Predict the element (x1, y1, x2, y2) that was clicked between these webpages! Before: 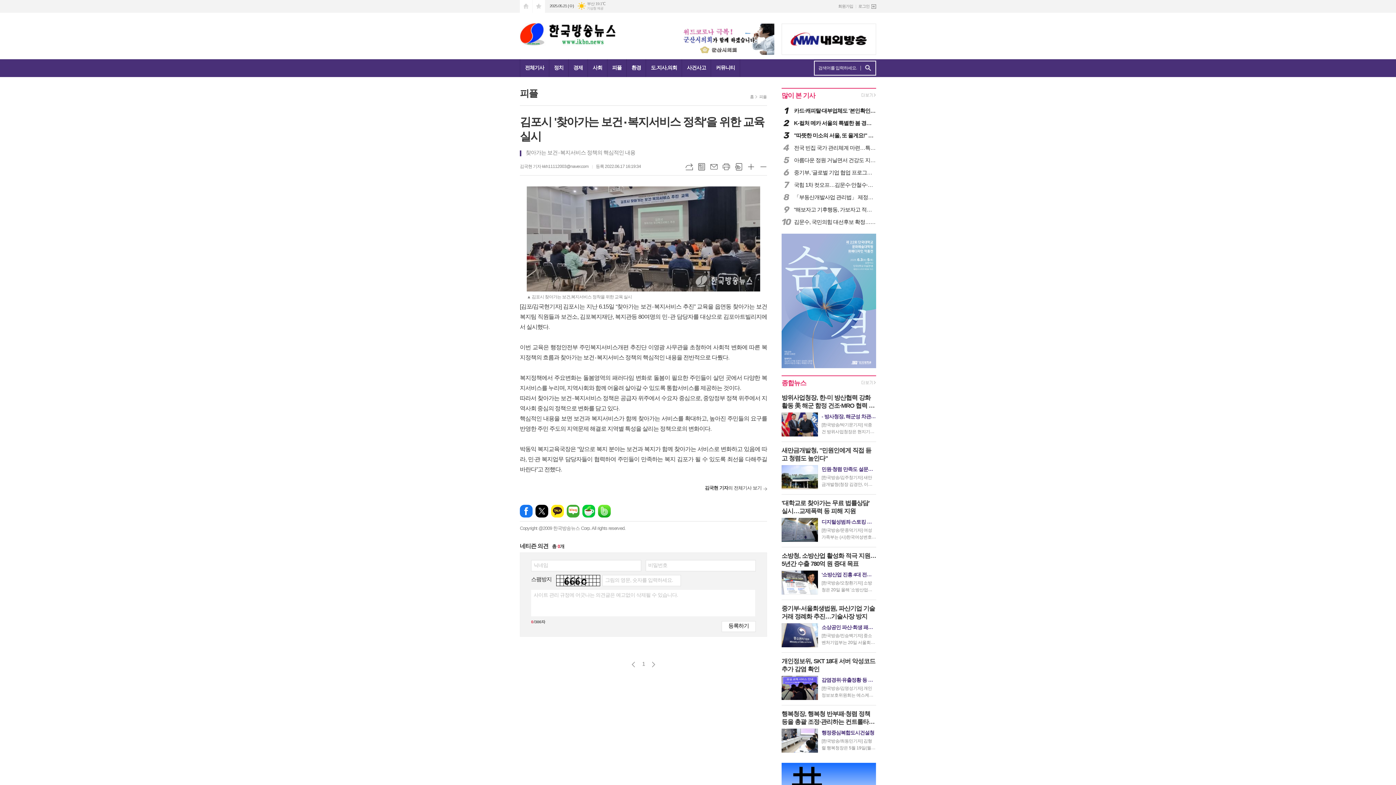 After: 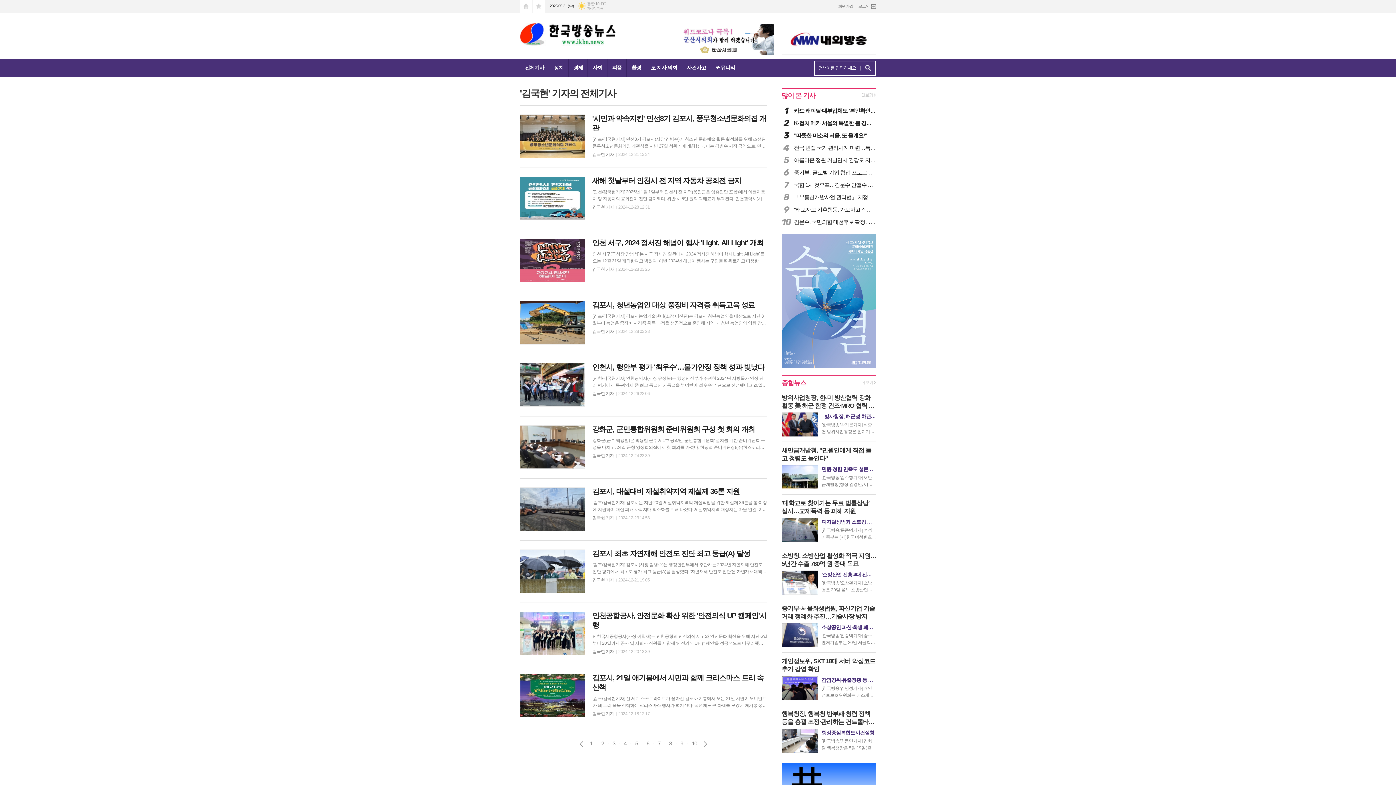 Action: bbox: (704, 485, 767, 490) label: 김국현 기자의 전체기사 보기